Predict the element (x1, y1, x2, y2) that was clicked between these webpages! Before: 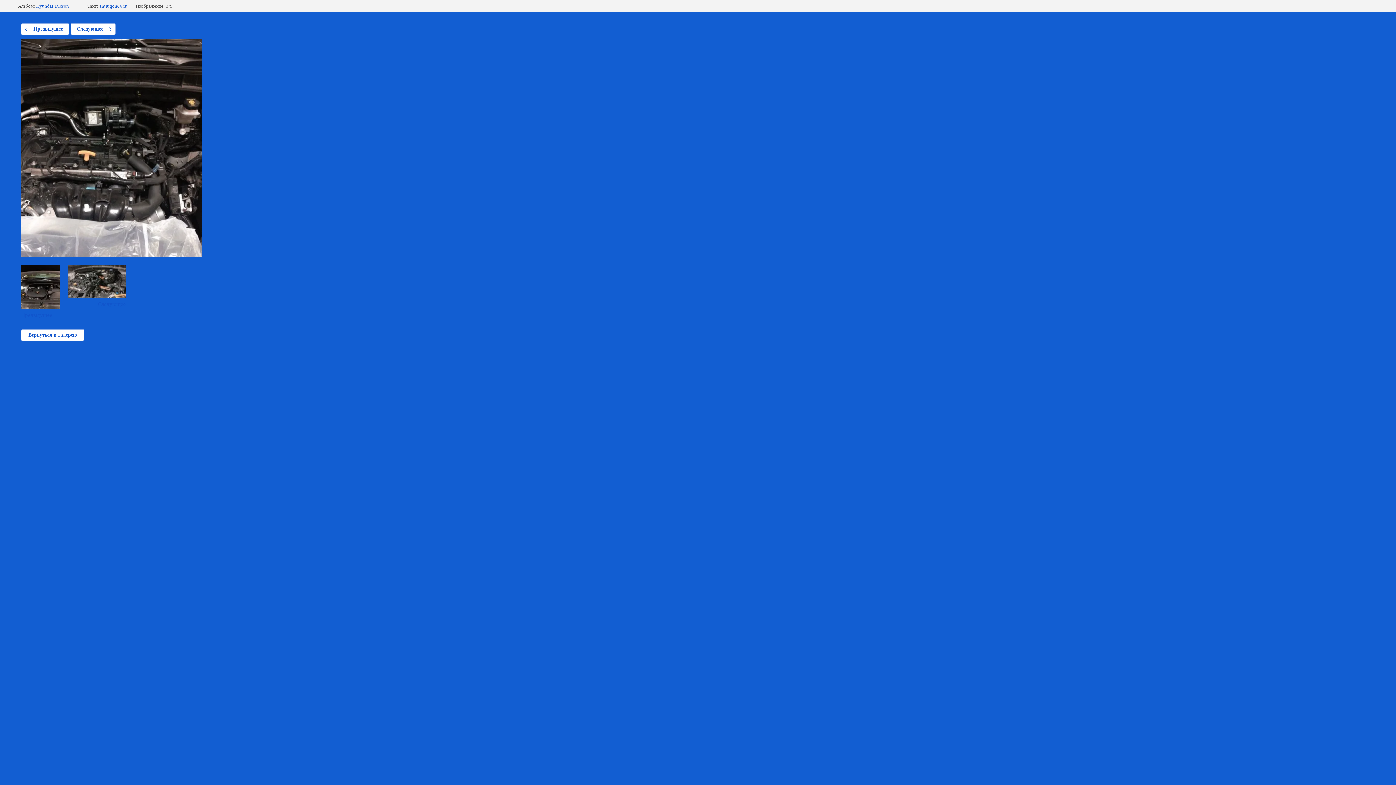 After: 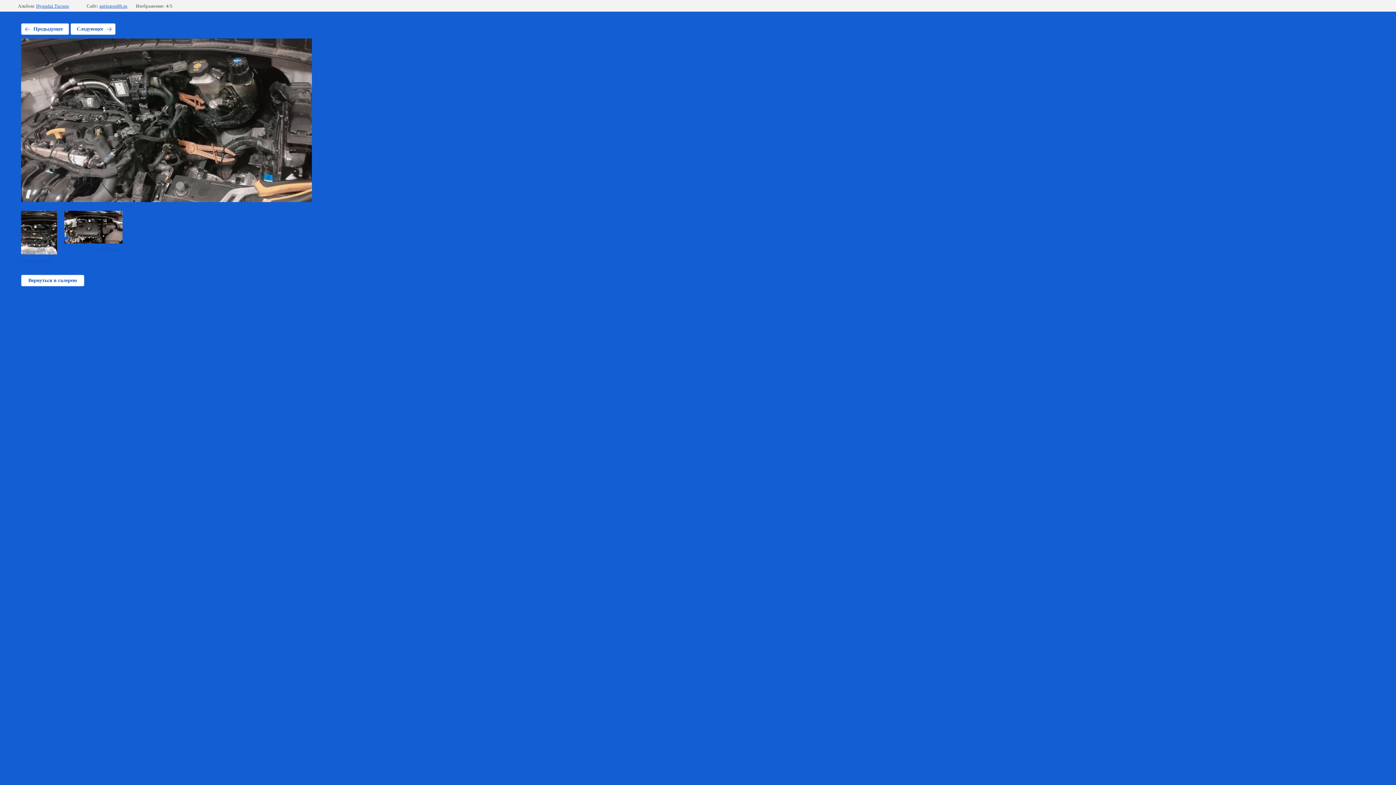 Action: label: Следующее bbox: (67, 265, 125, 307)